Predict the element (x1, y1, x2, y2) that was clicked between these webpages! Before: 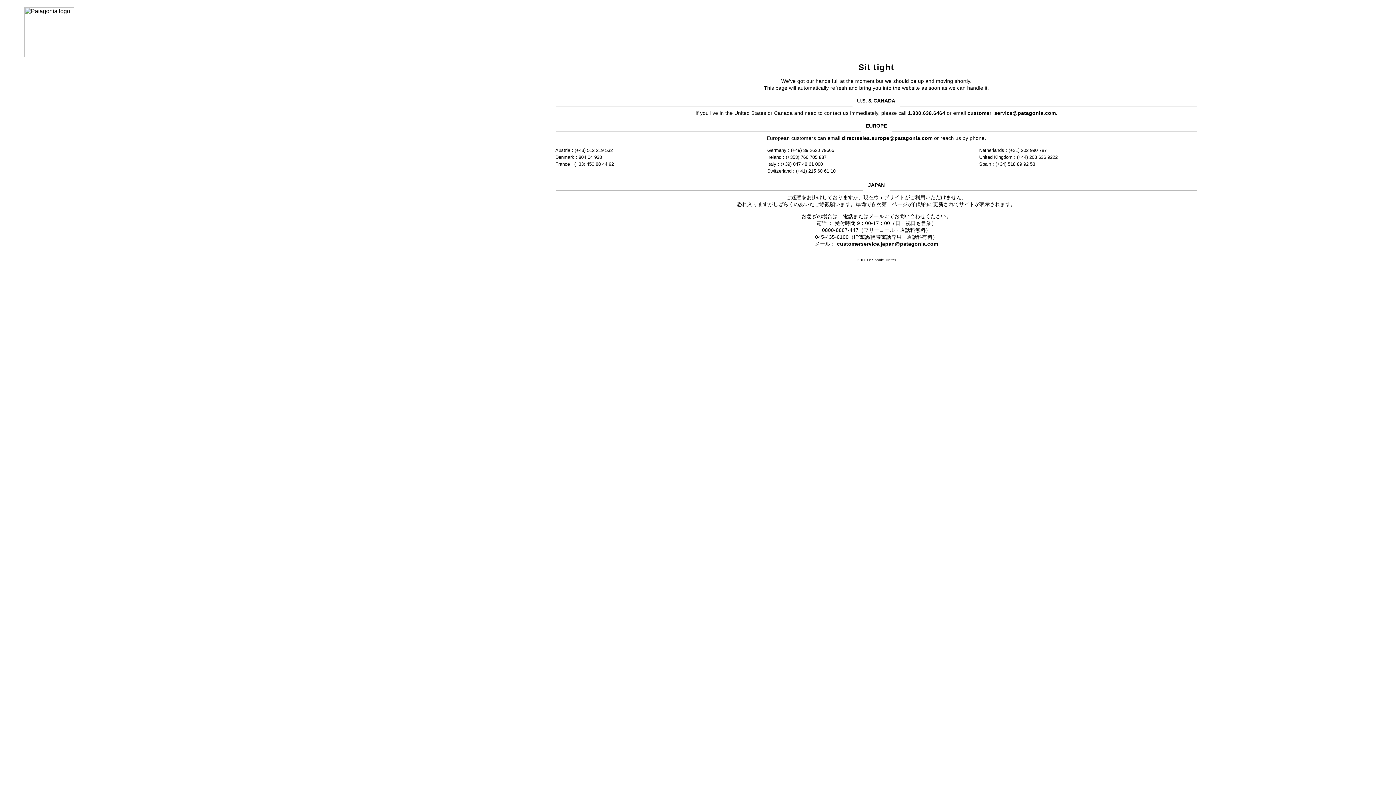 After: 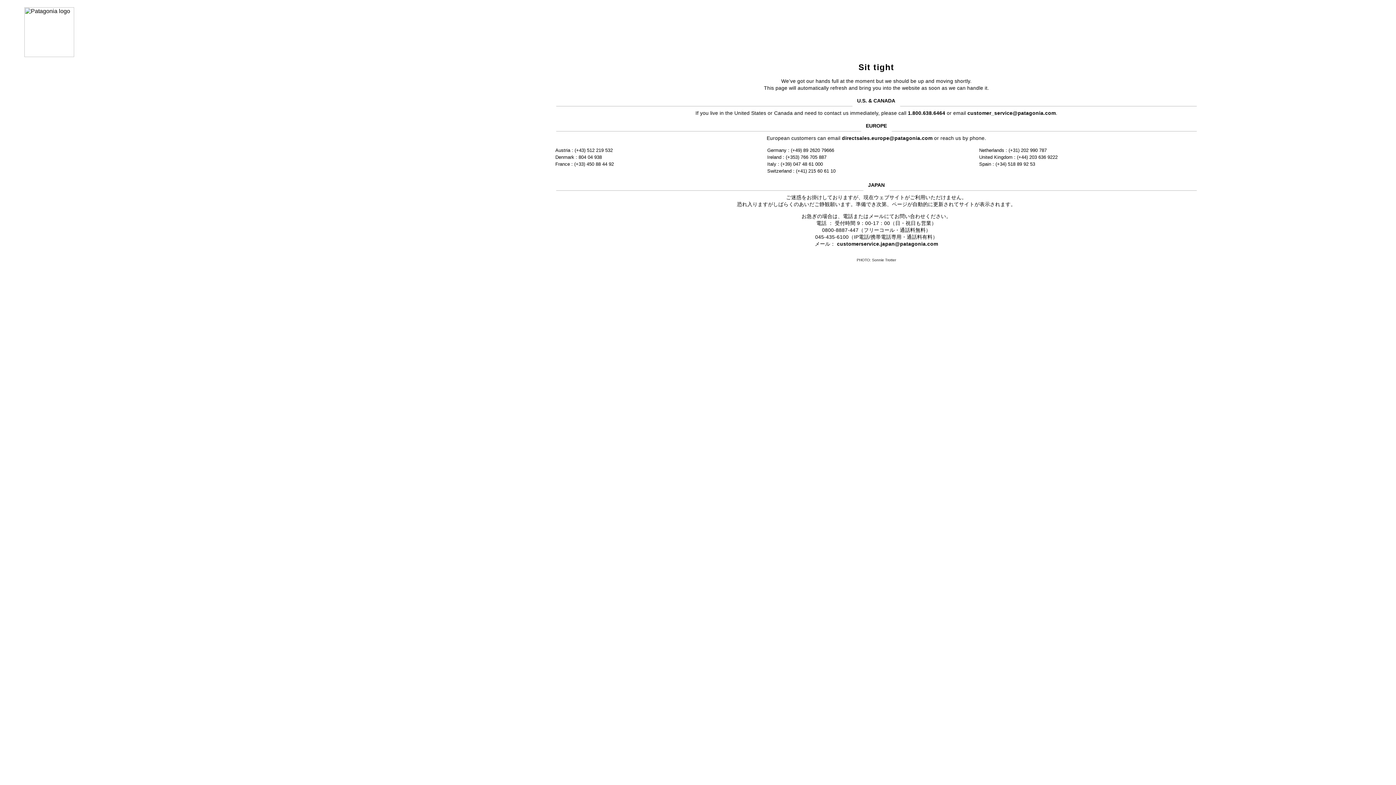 Action: bbox: (837, 241, 938, 246) label: customerservice.japan@patagonia.com